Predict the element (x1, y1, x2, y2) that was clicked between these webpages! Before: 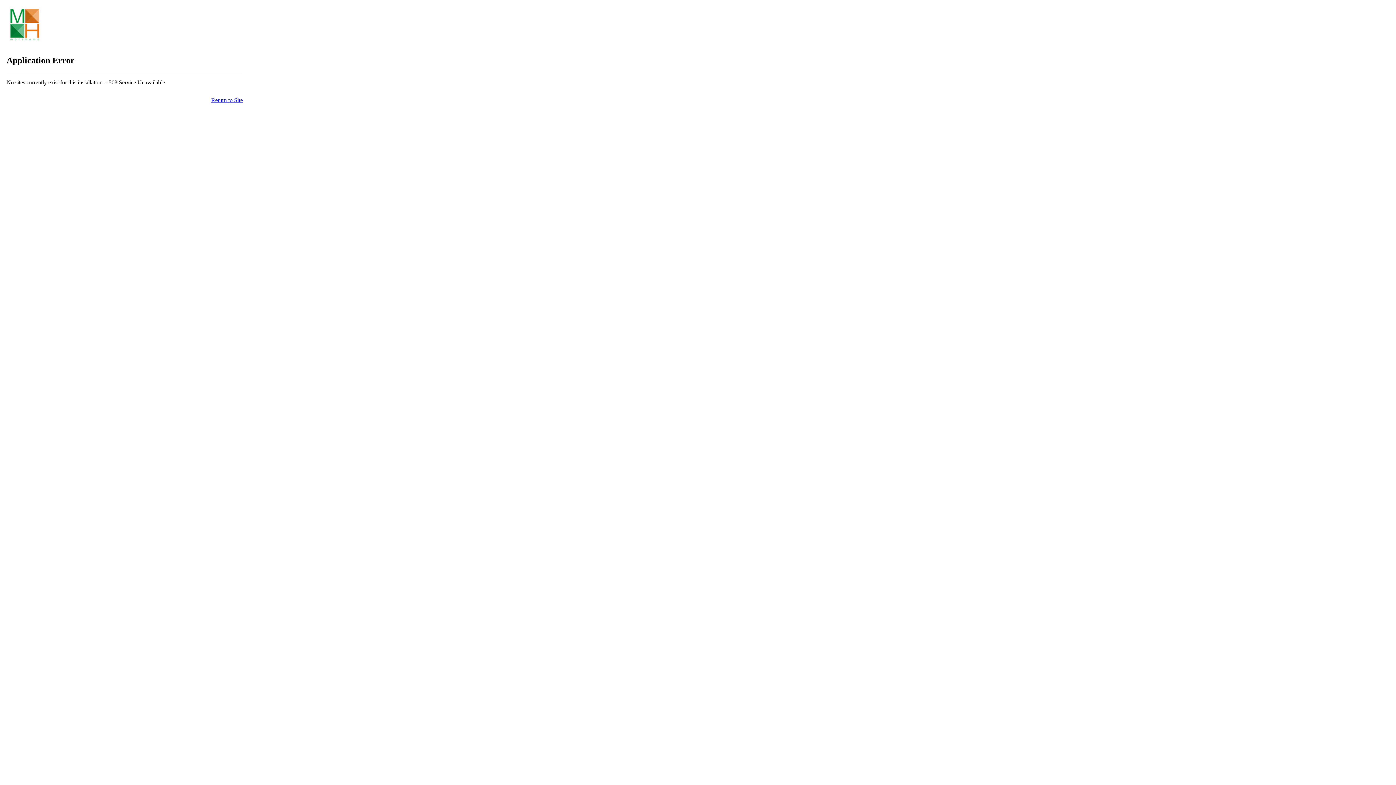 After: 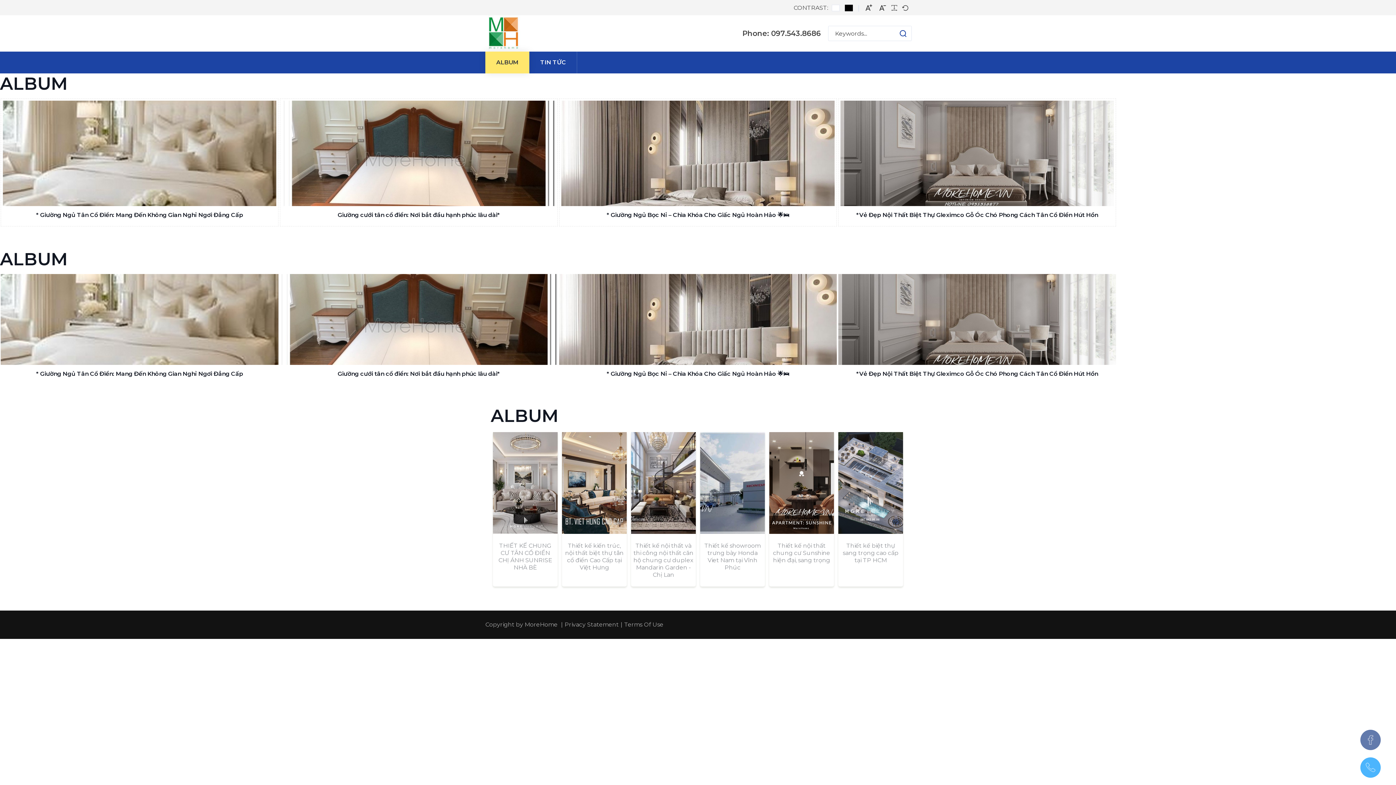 Action: bbox: (211, 97, 242, 103) label: Return to Site